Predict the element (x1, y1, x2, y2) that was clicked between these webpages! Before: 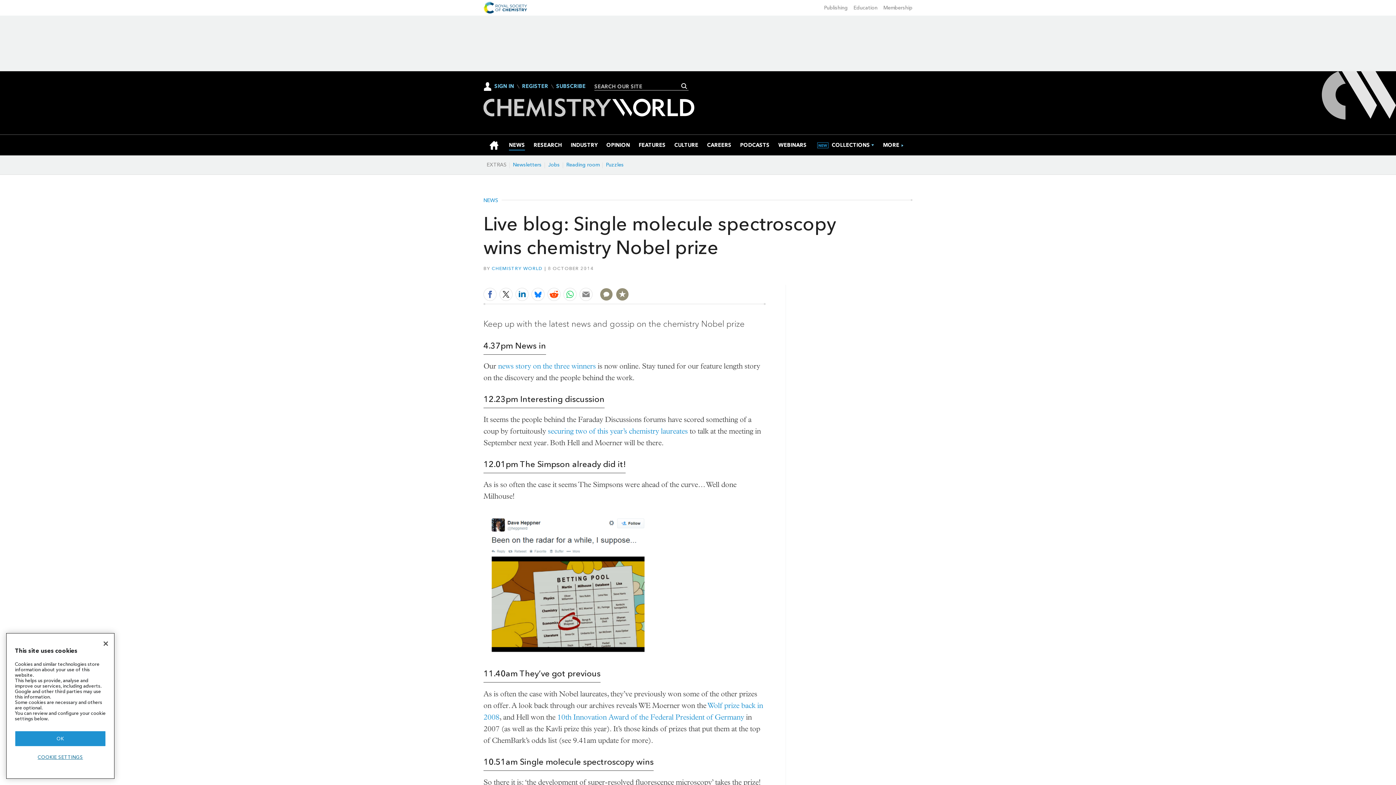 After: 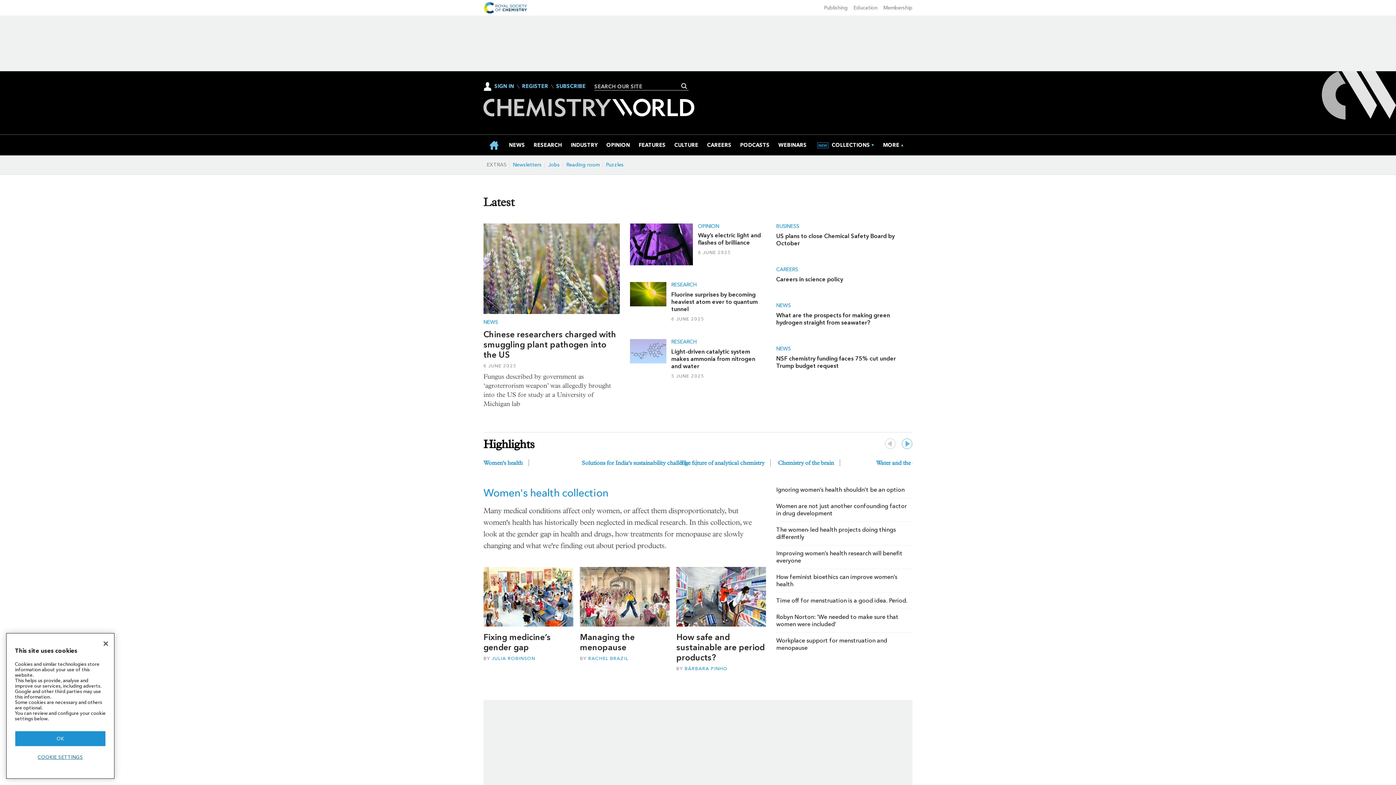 Action: bbox: (488, 134, 500, 156) label: HOME